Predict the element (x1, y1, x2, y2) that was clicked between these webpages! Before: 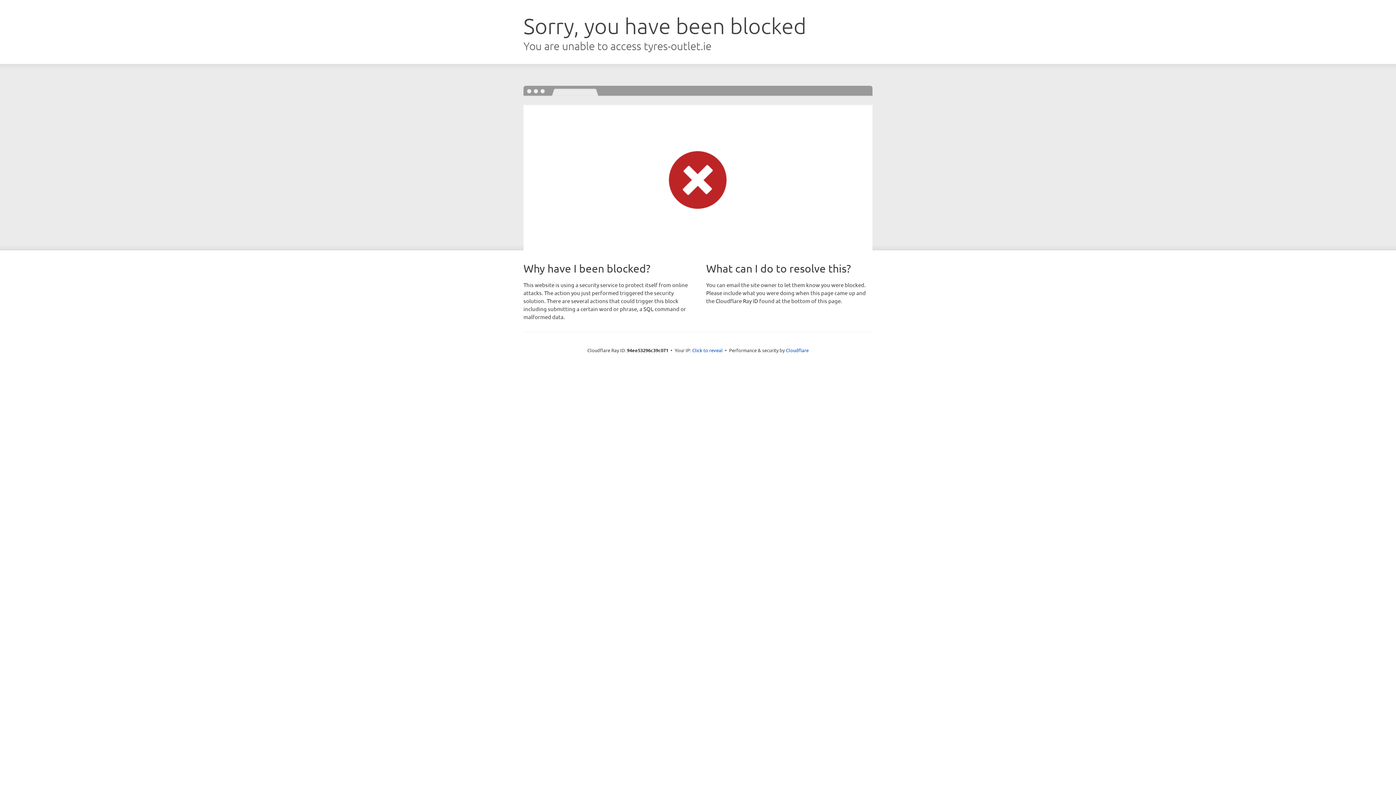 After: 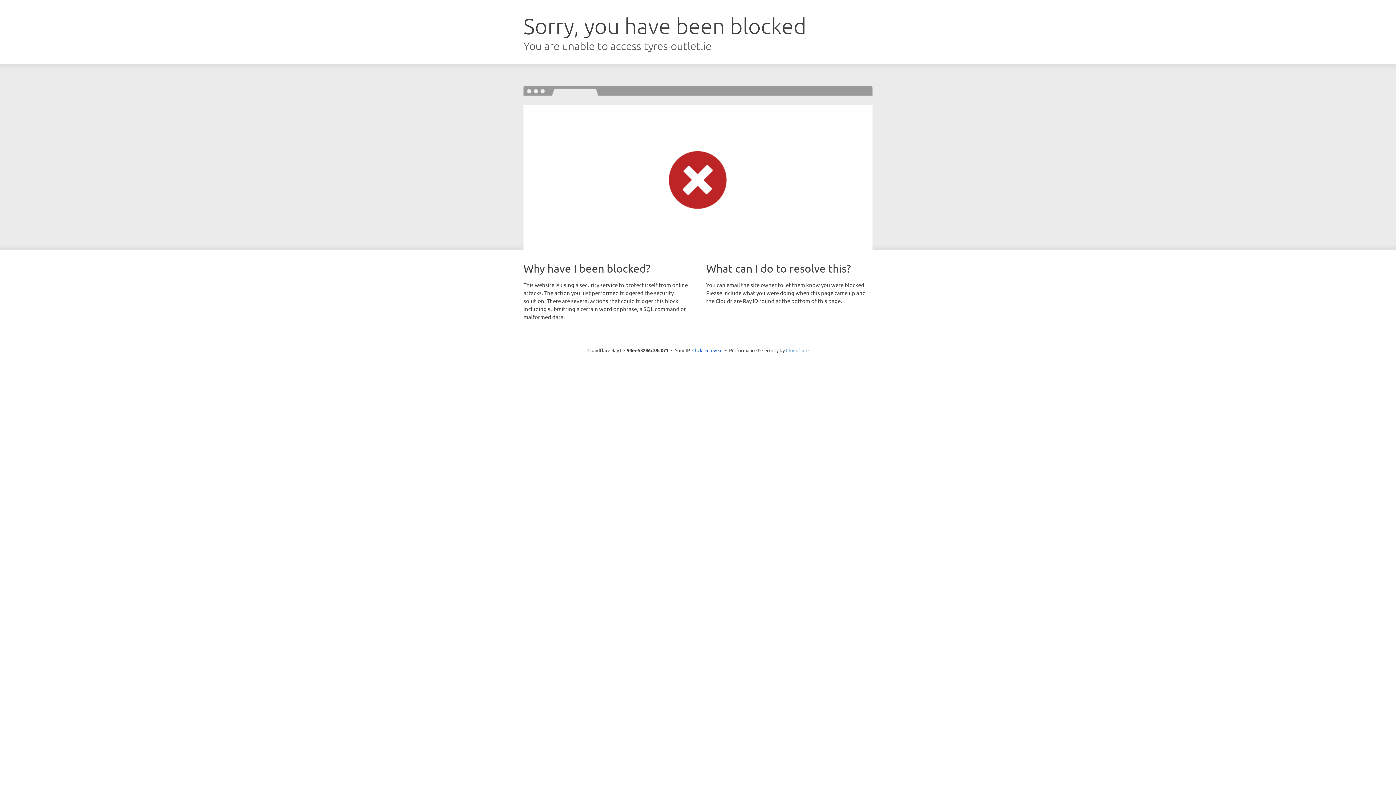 Action: label: Cloudflare bbox: (786, 347, 808, 353)